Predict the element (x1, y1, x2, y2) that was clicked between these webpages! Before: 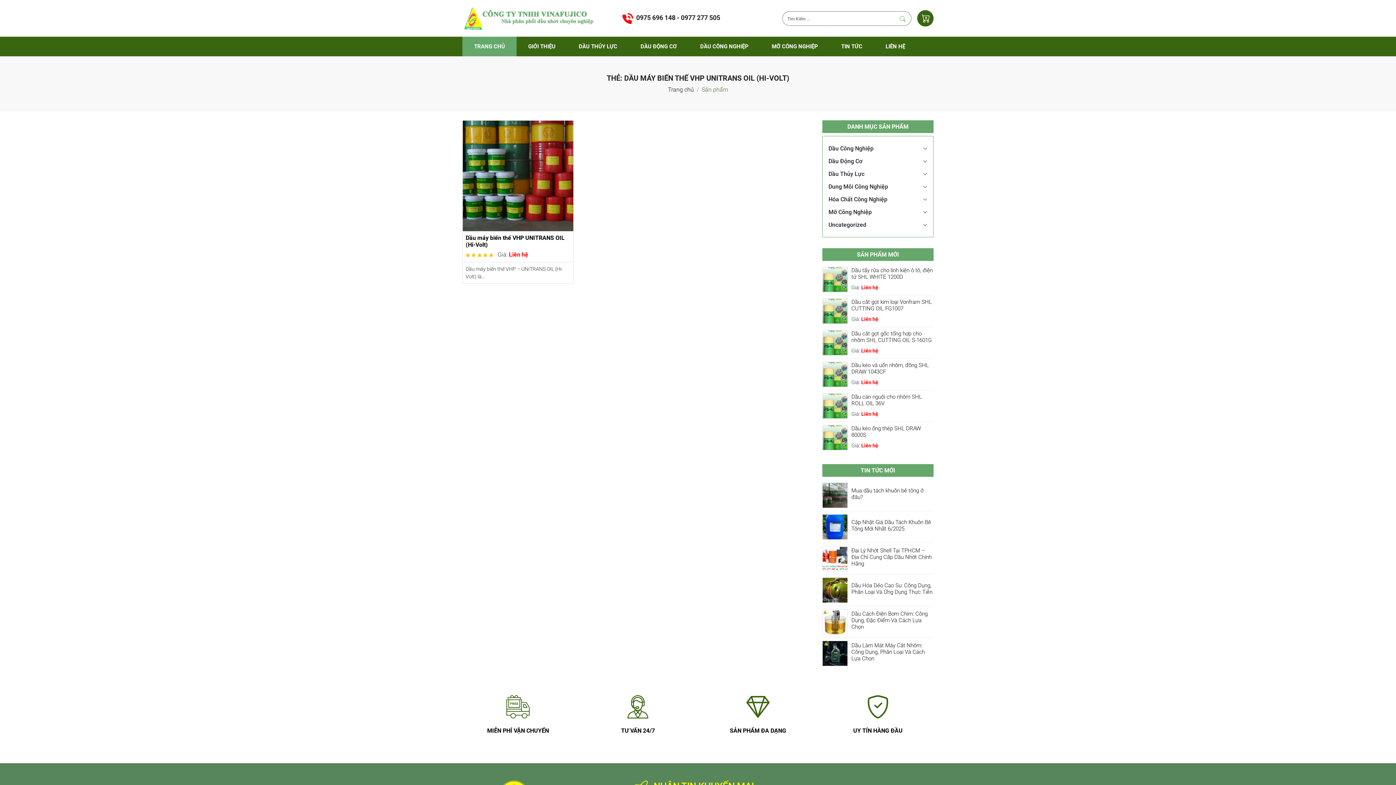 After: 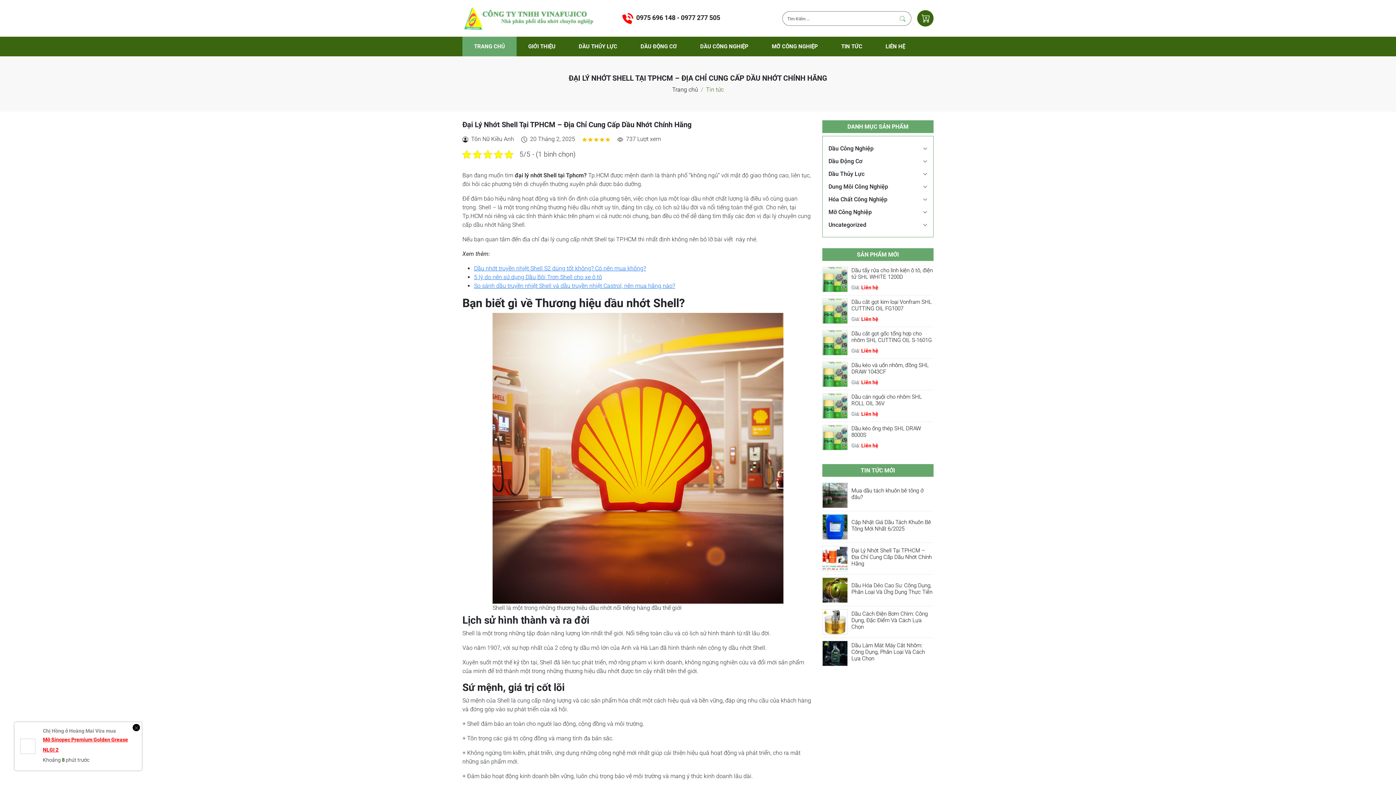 Action: bbox: (822, 554, 847, 561)